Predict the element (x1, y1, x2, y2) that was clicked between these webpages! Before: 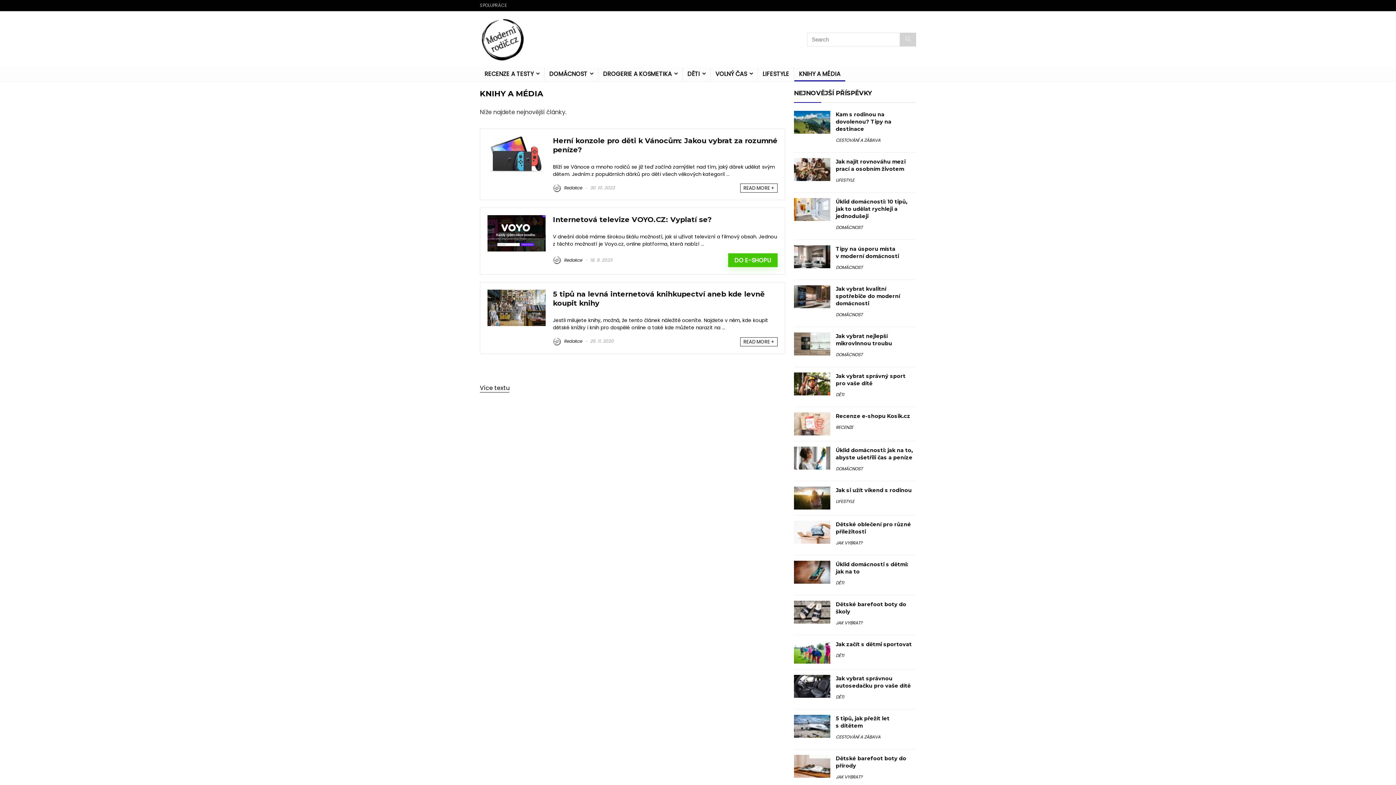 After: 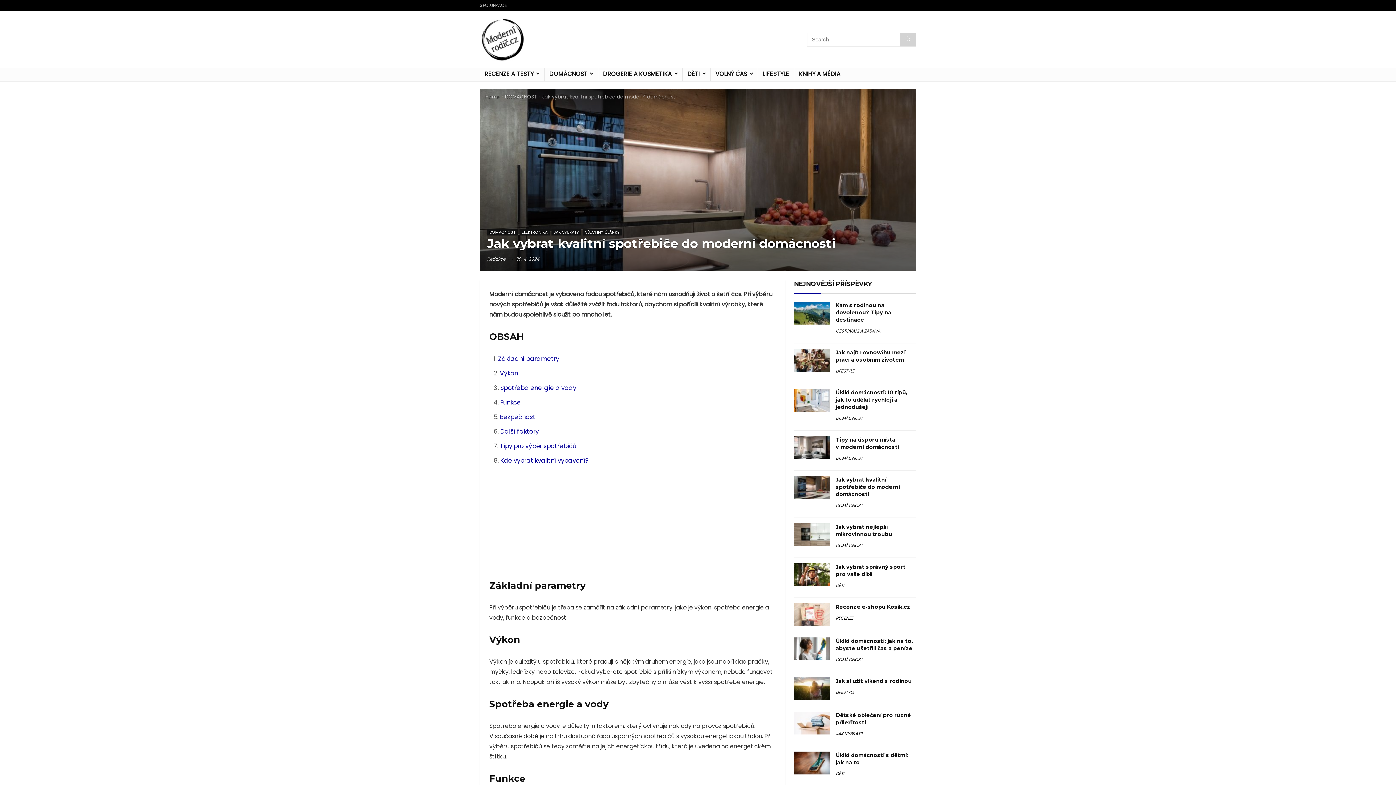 Action: bbox: (794, 285, 830, 293)